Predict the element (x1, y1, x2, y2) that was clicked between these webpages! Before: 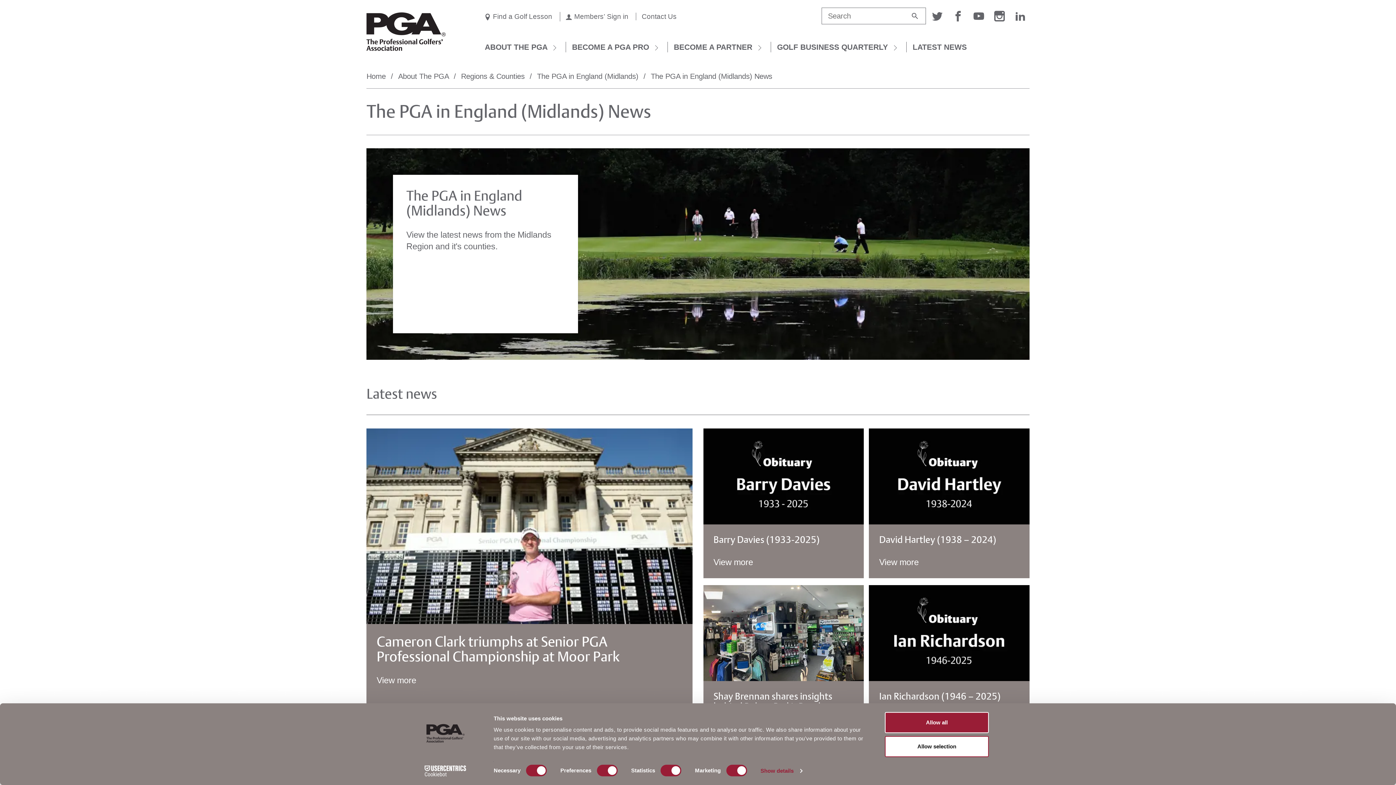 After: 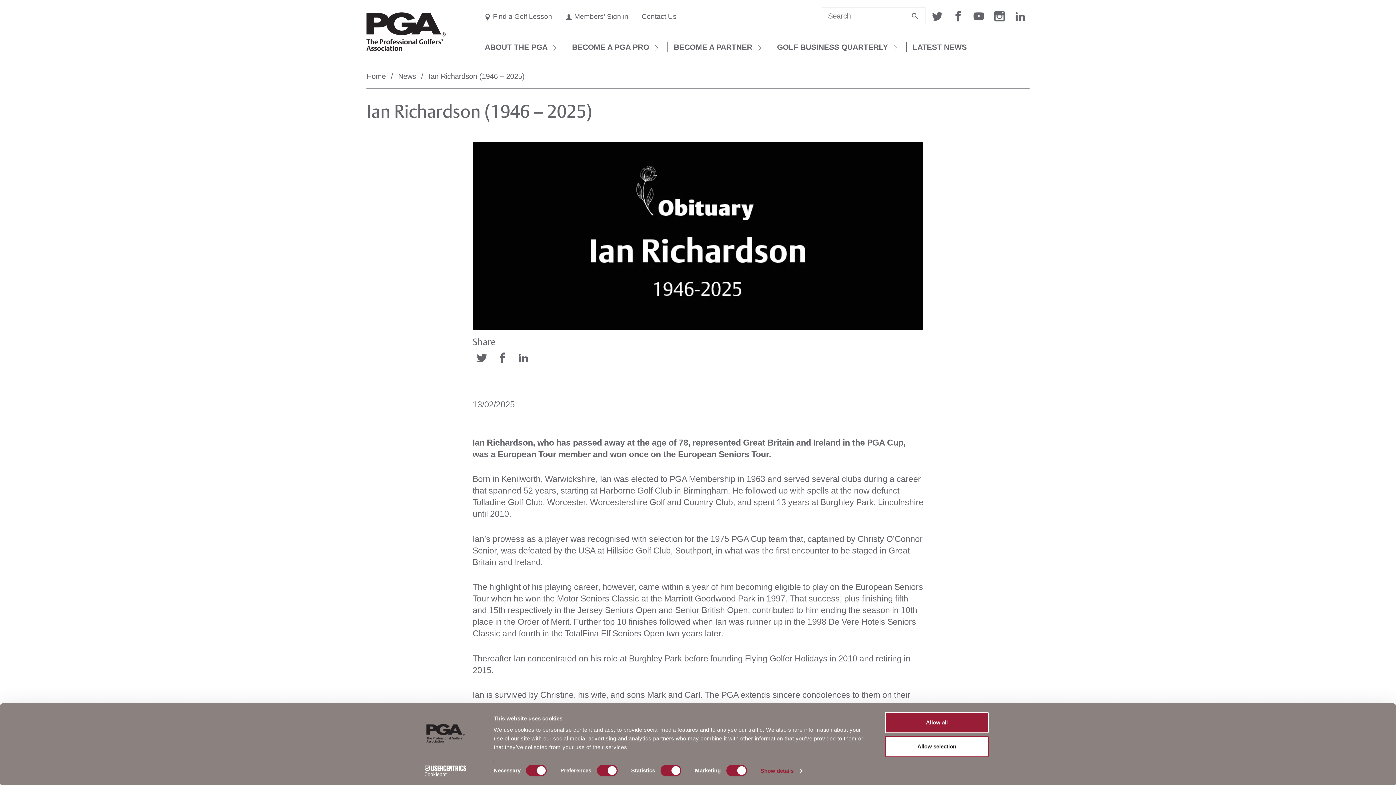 Action: bbox: (869, 585, 1029, 755) label: Ian Richardson (1946 – 2025) - view more